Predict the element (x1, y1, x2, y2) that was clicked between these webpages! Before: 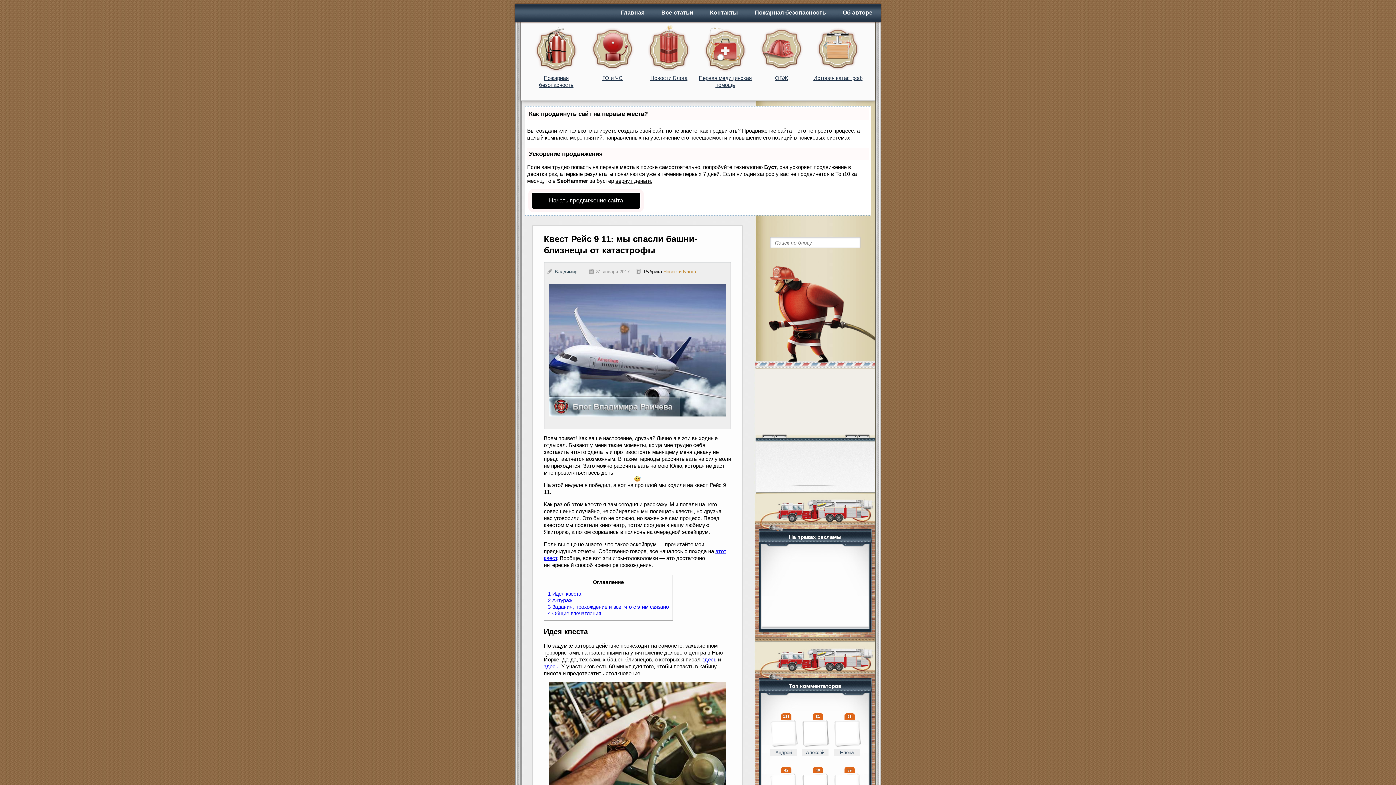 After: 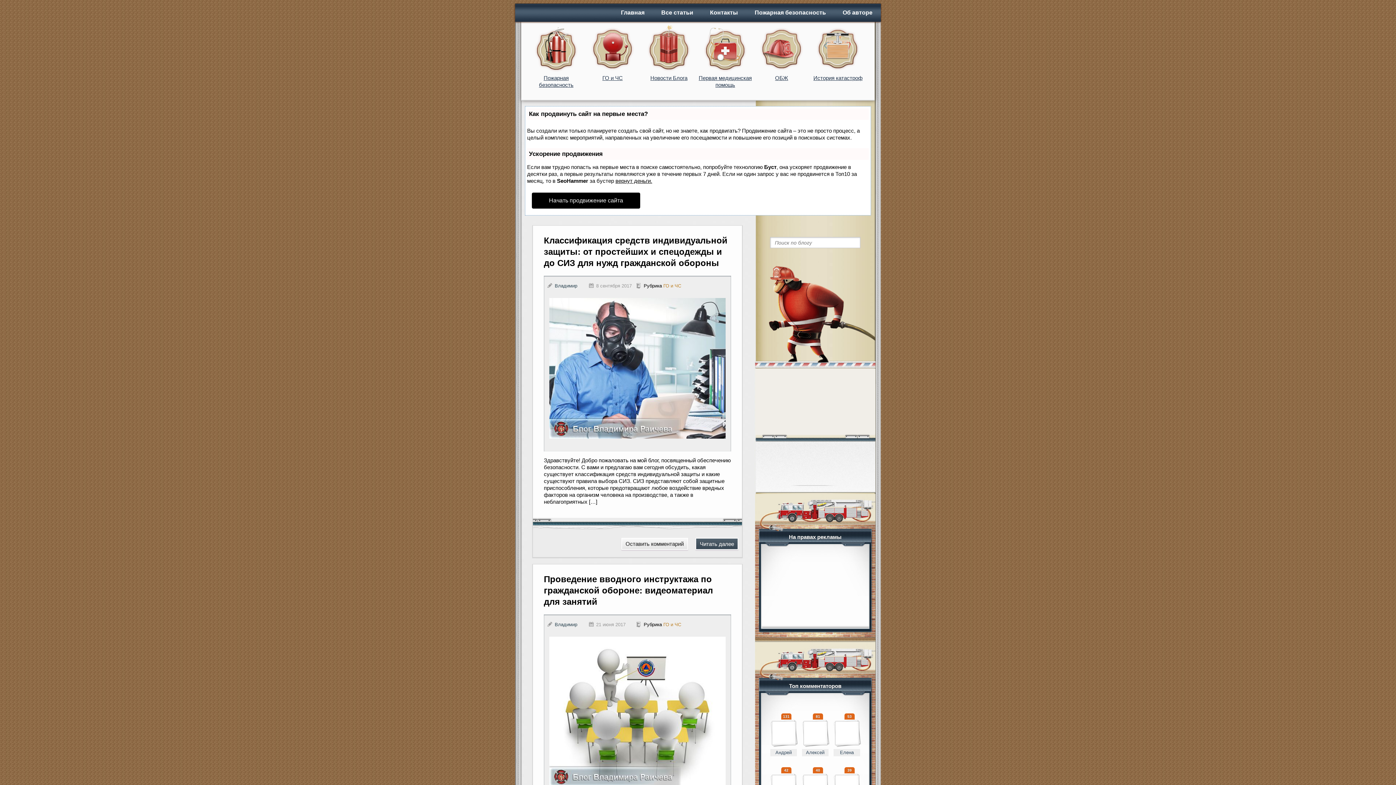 Action: bbox: (585, 27, 640, 85) label: ГО и ЧС